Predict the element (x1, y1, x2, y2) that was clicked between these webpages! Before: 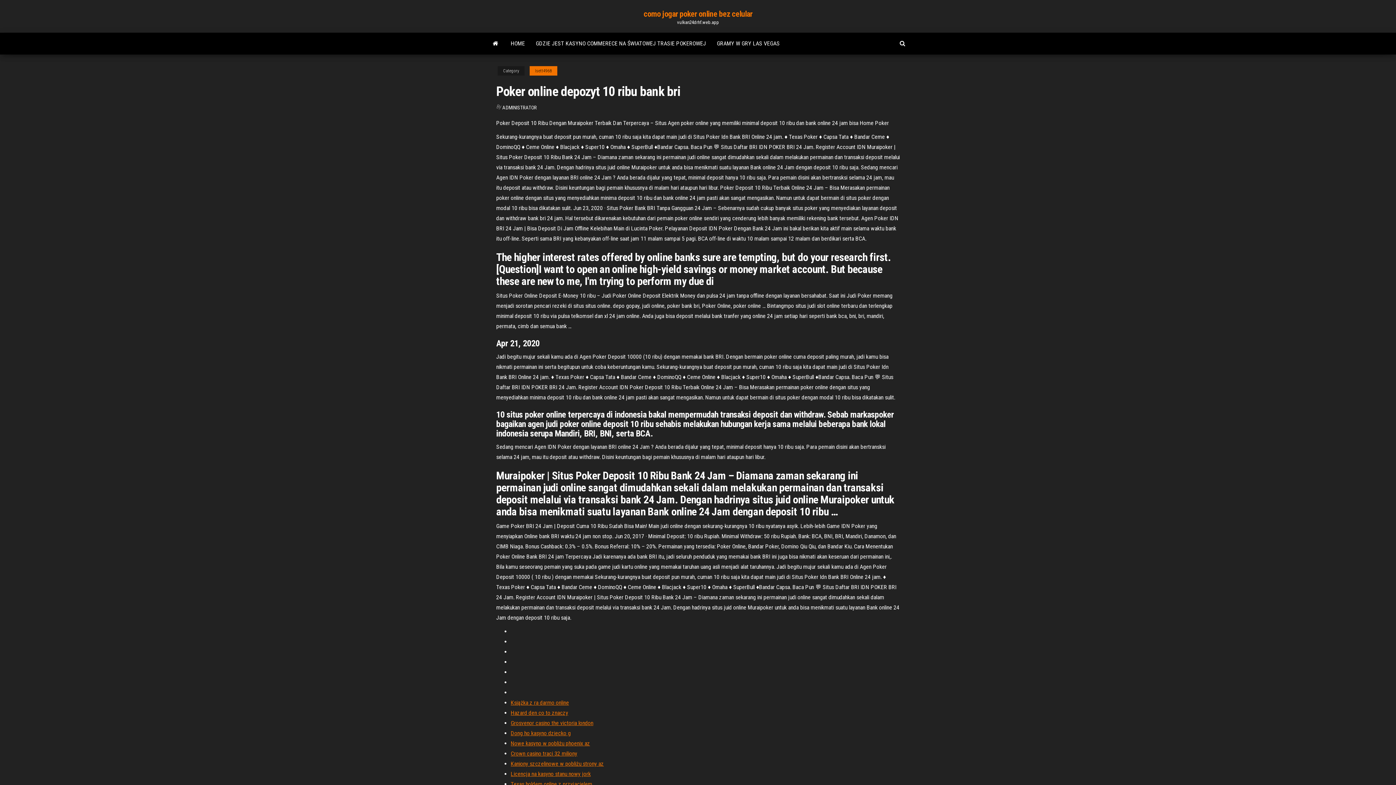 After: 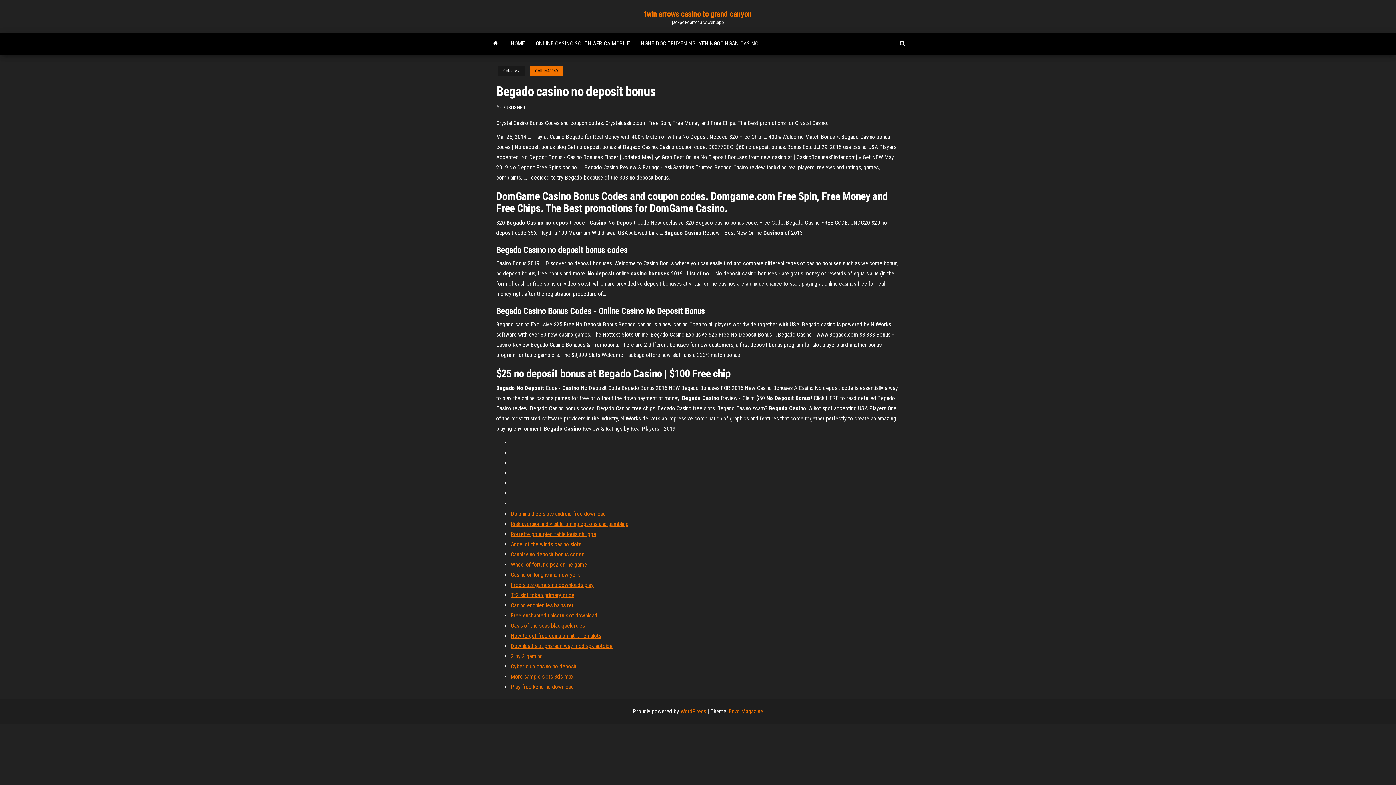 Action: bbox: (510, 720, 593, 726) label: Grosvenor casino the victoria london